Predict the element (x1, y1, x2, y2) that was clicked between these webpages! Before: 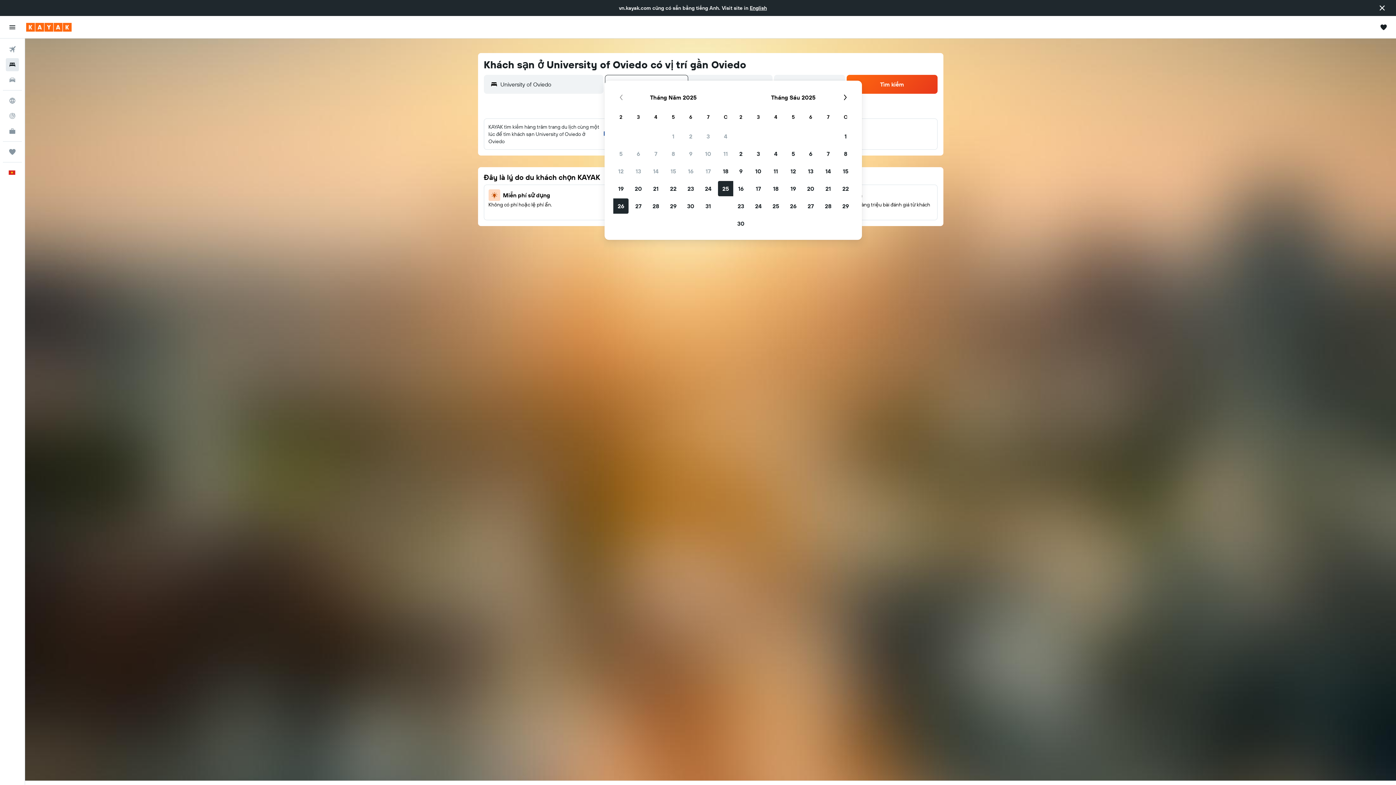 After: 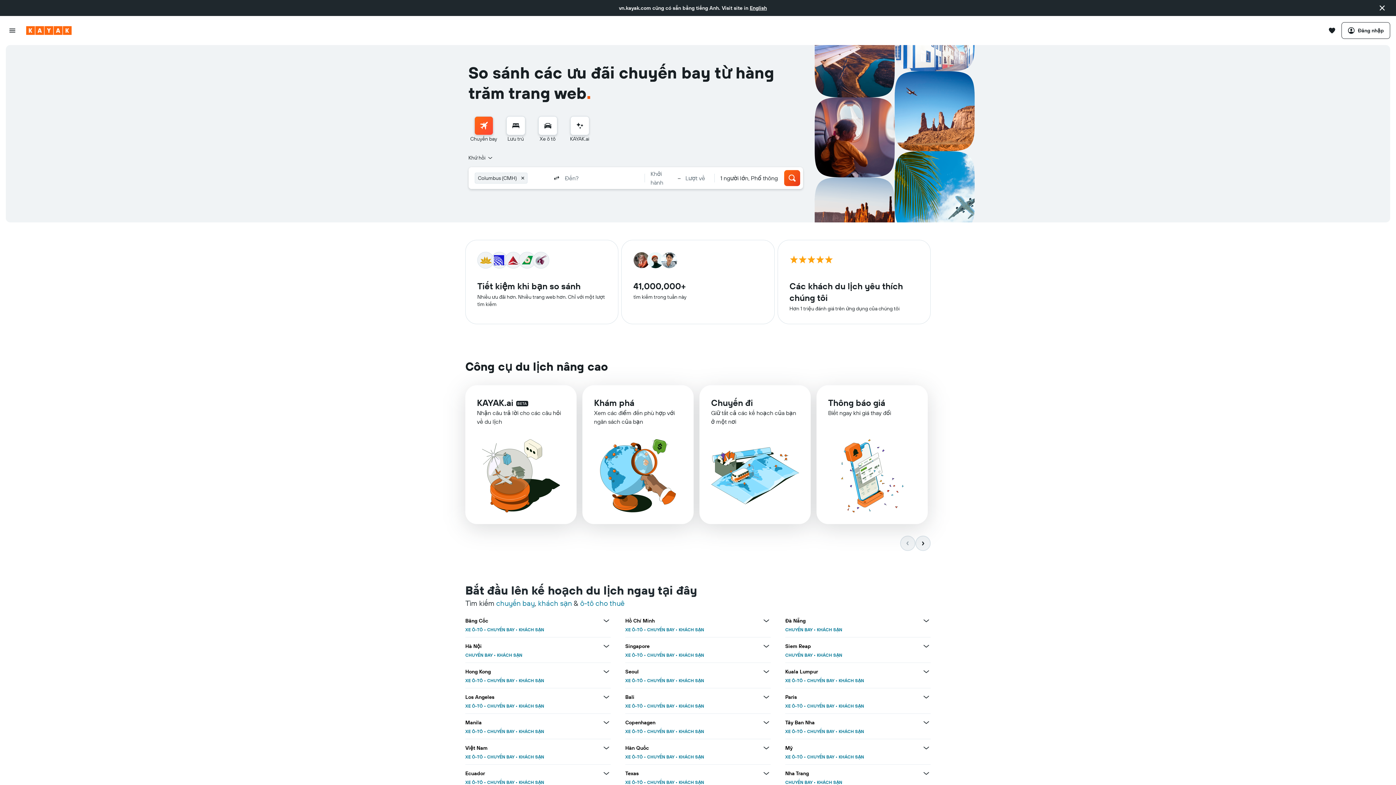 Action: label: Tới trang chủ kayak bbox: (26, 22, 71, 31)